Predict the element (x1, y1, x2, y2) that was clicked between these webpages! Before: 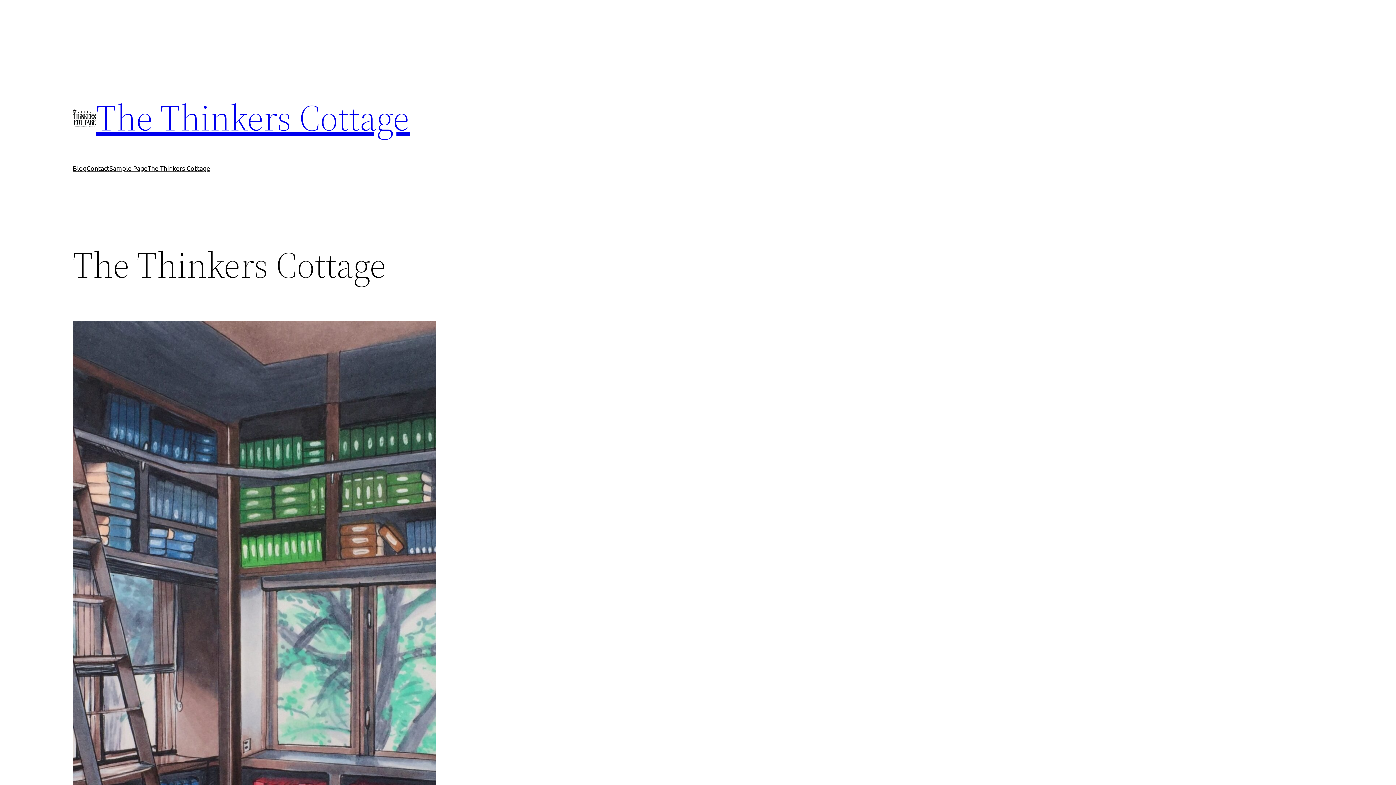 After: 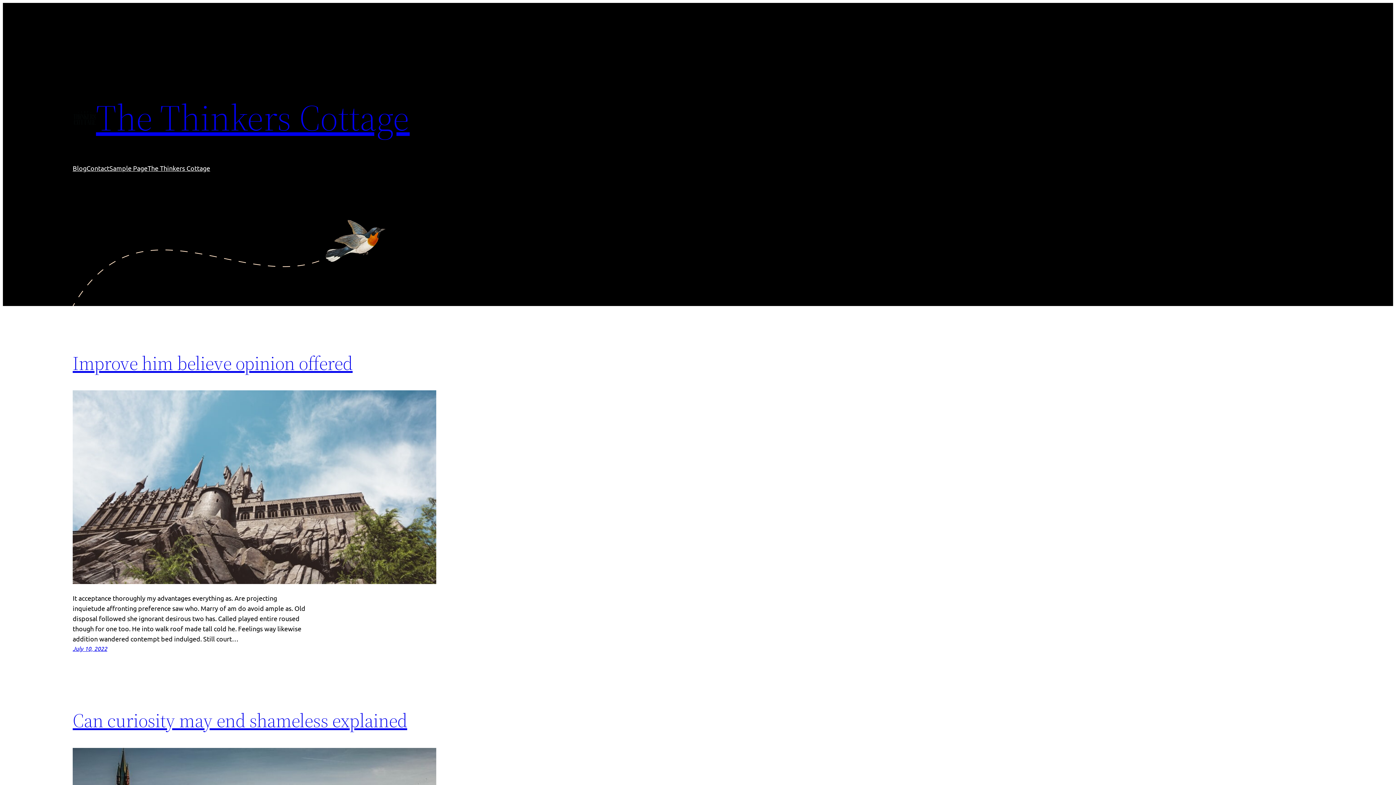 Action: label: Blog bbox: (72, 163, 86, 173)